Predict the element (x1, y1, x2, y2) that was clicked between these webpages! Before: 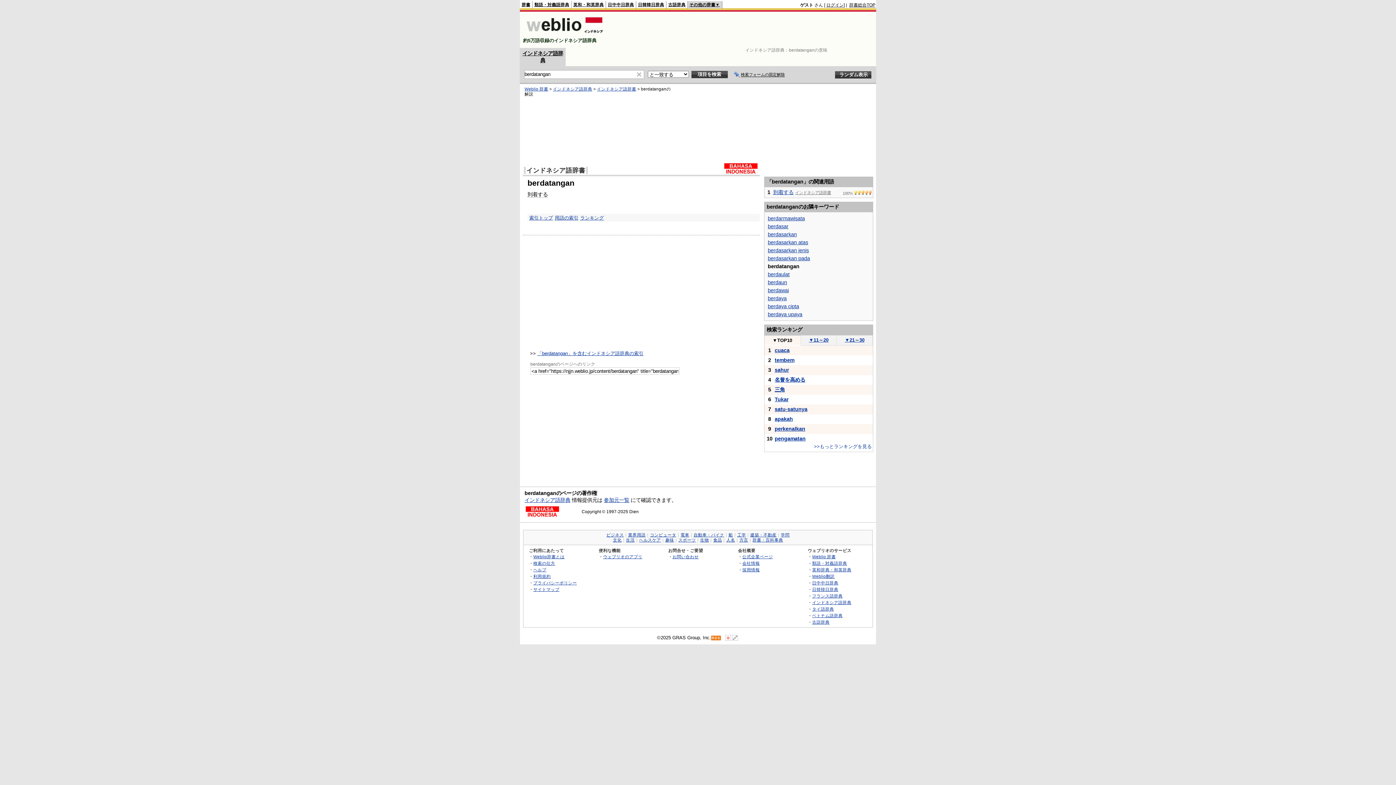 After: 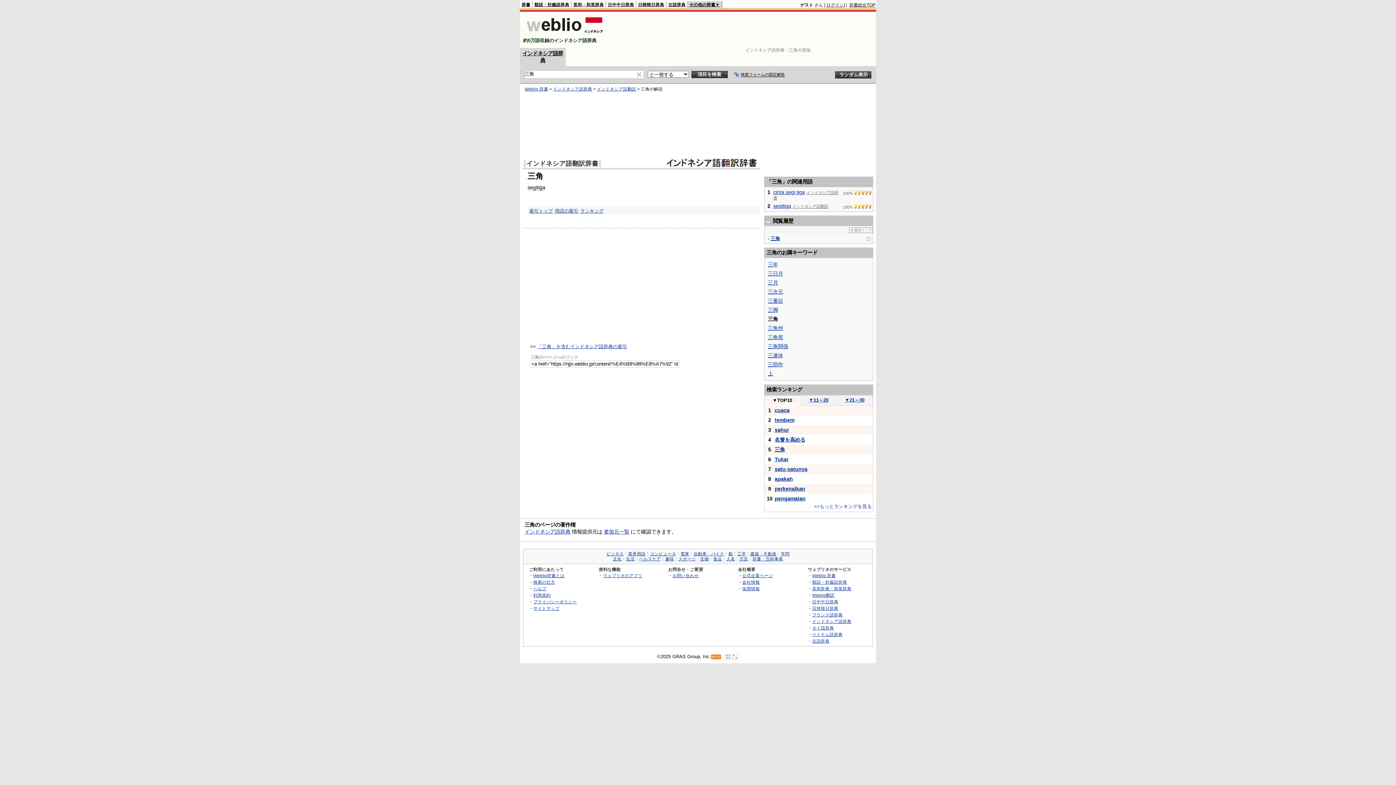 Action: label: 三角 bbox: (774, 386, 785, 392)